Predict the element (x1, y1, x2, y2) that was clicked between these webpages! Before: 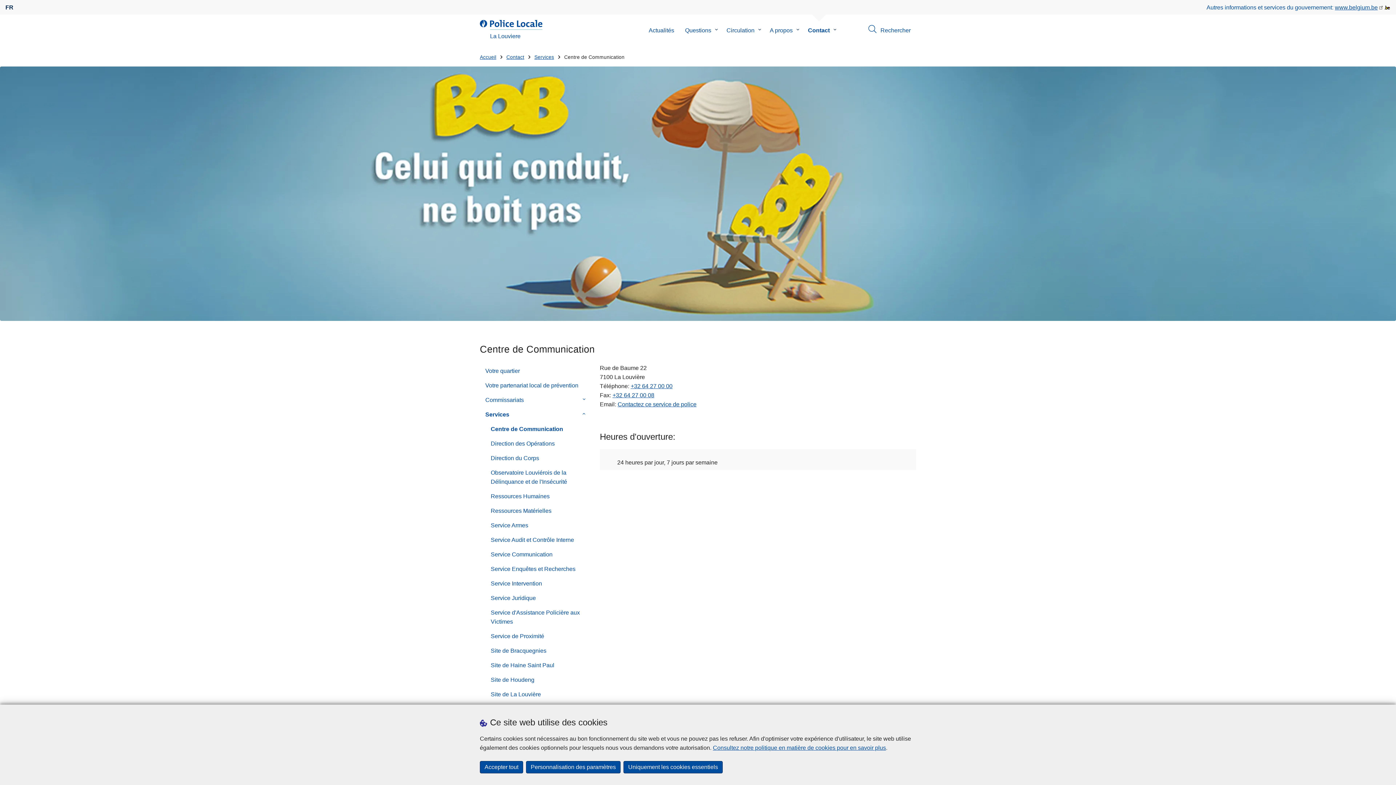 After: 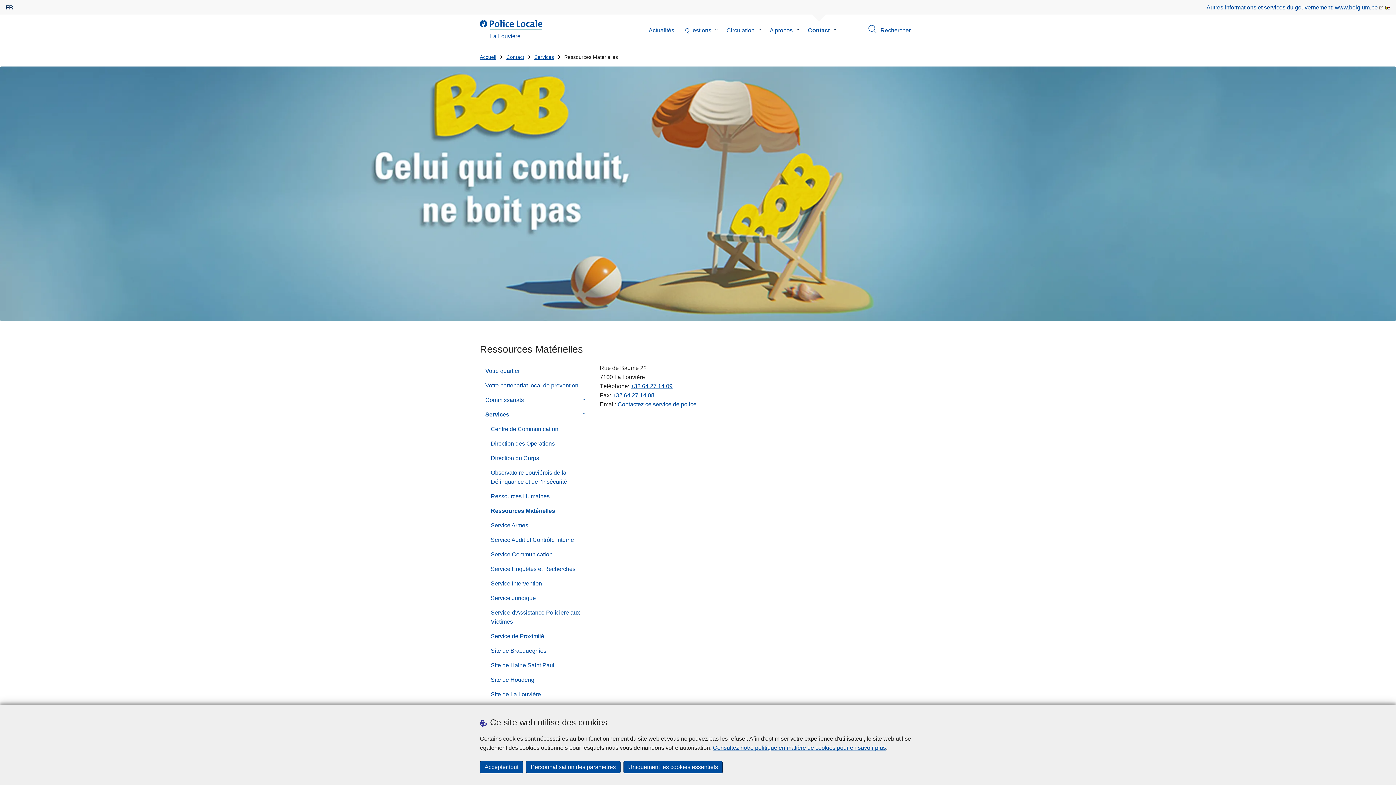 Action: bbox: (485, 503, 589, 518) label: Ressources Matérielles